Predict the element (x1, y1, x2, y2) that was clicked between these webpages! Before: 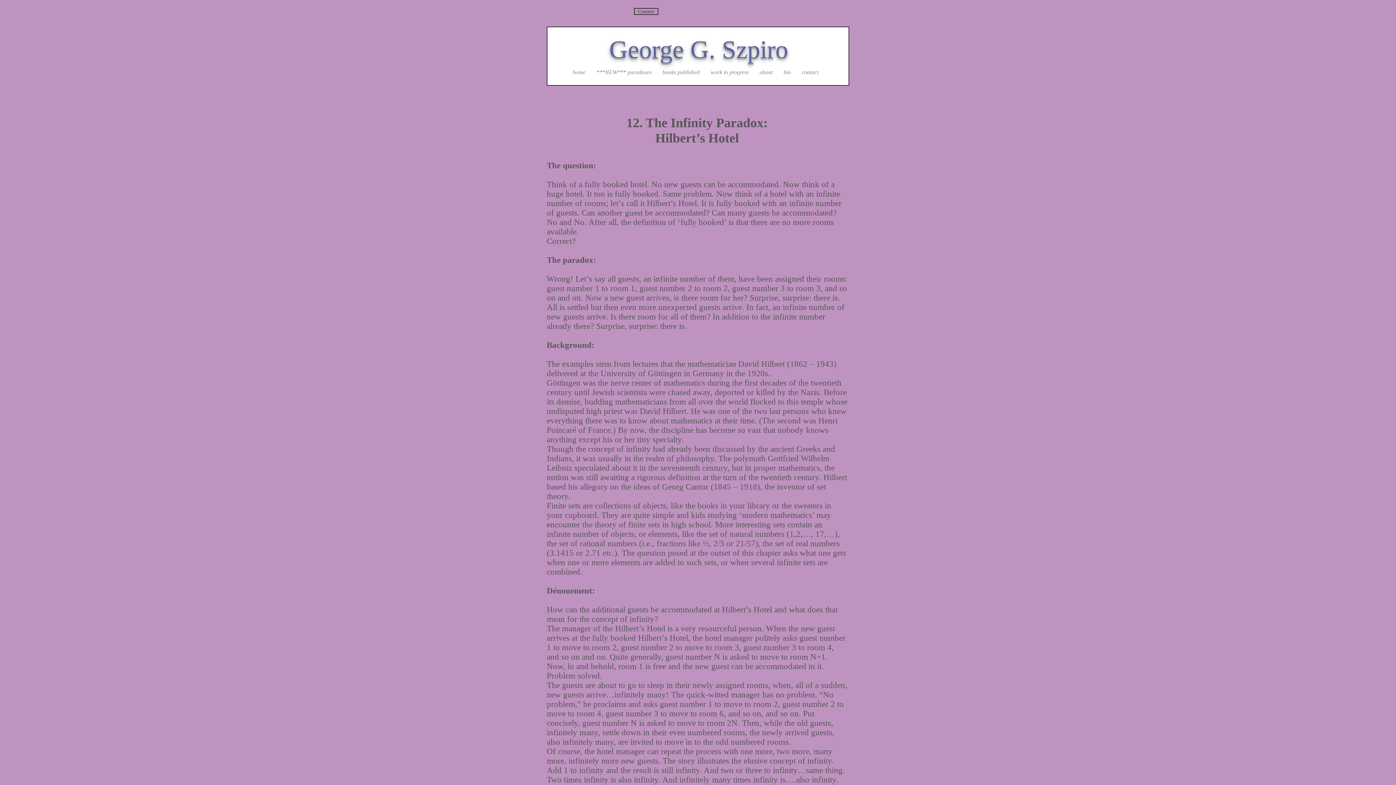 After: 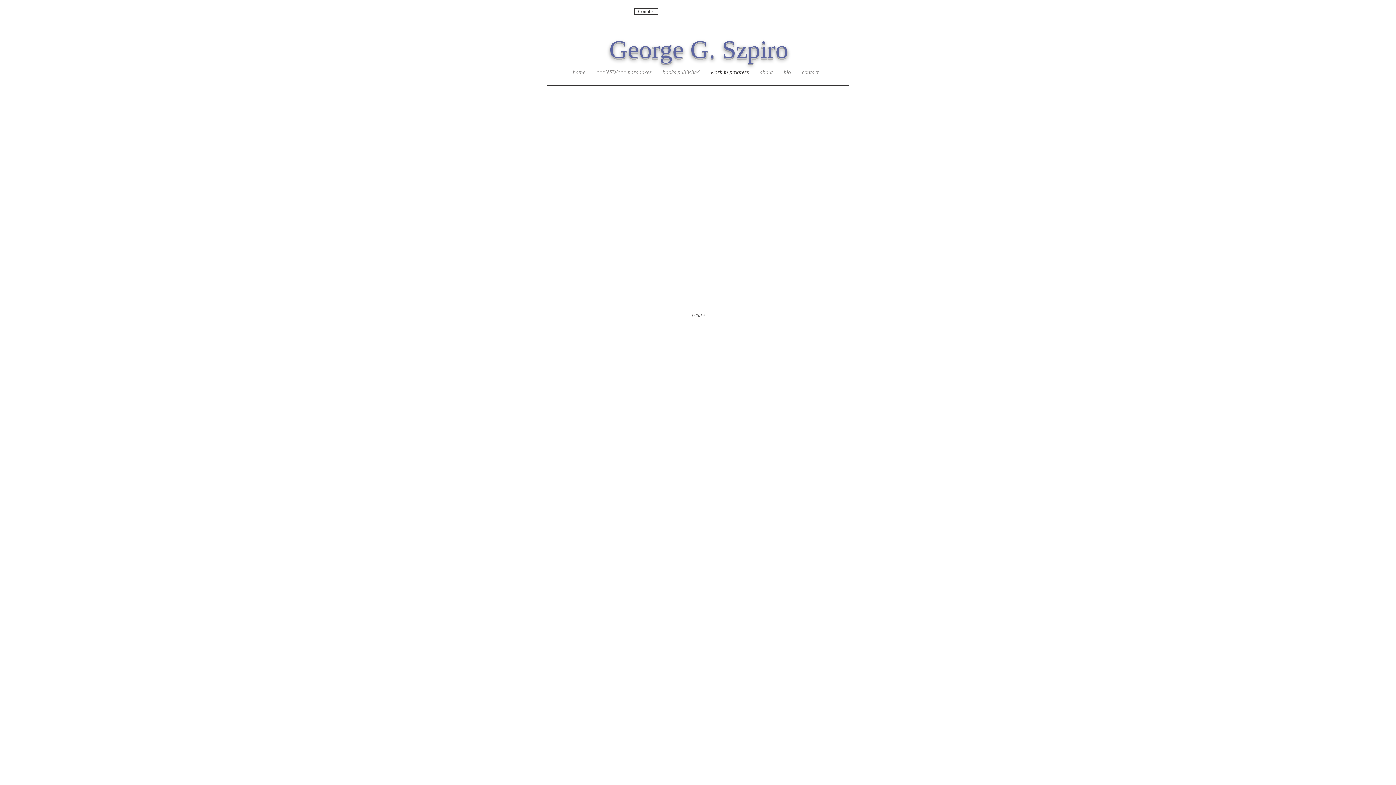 Action: bbox: (705, 66, 754, 78) label: work in progress